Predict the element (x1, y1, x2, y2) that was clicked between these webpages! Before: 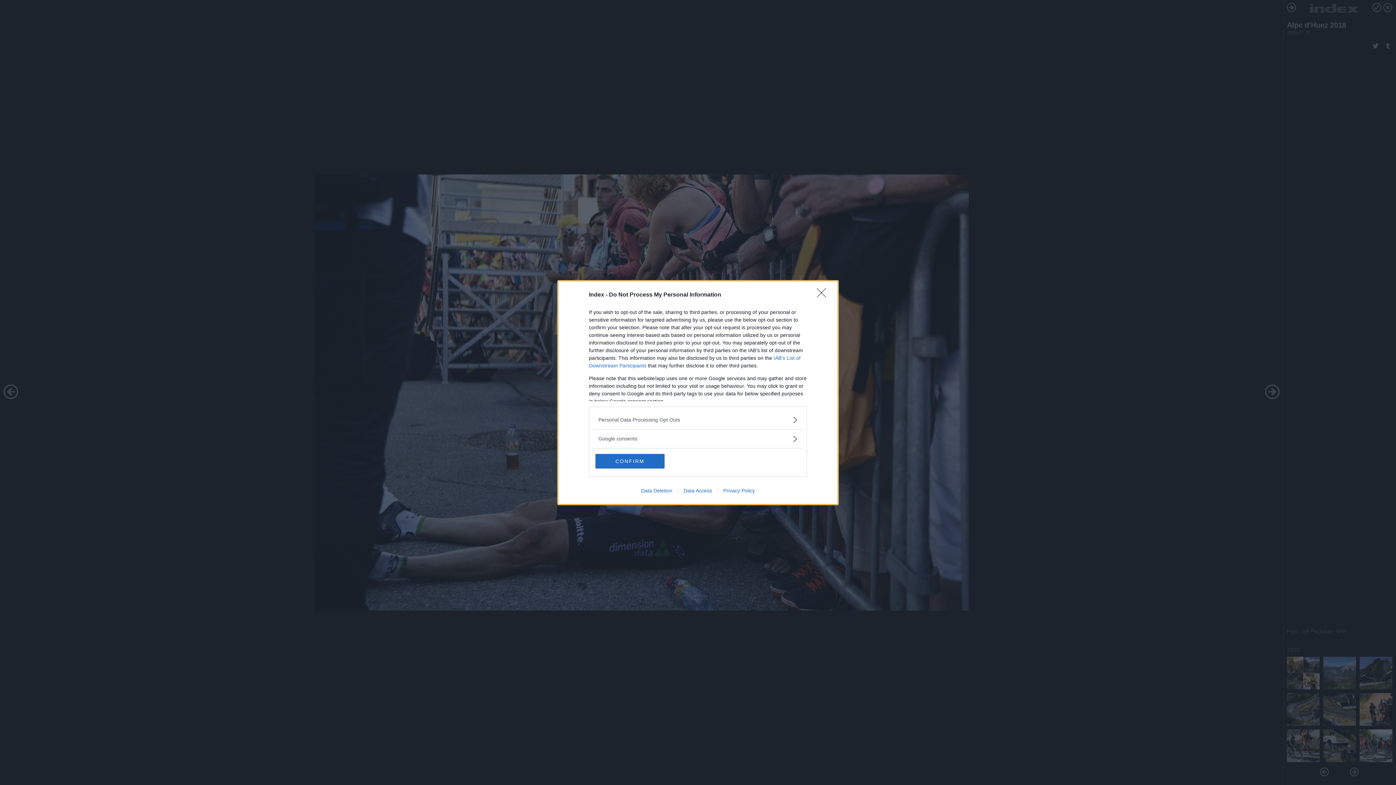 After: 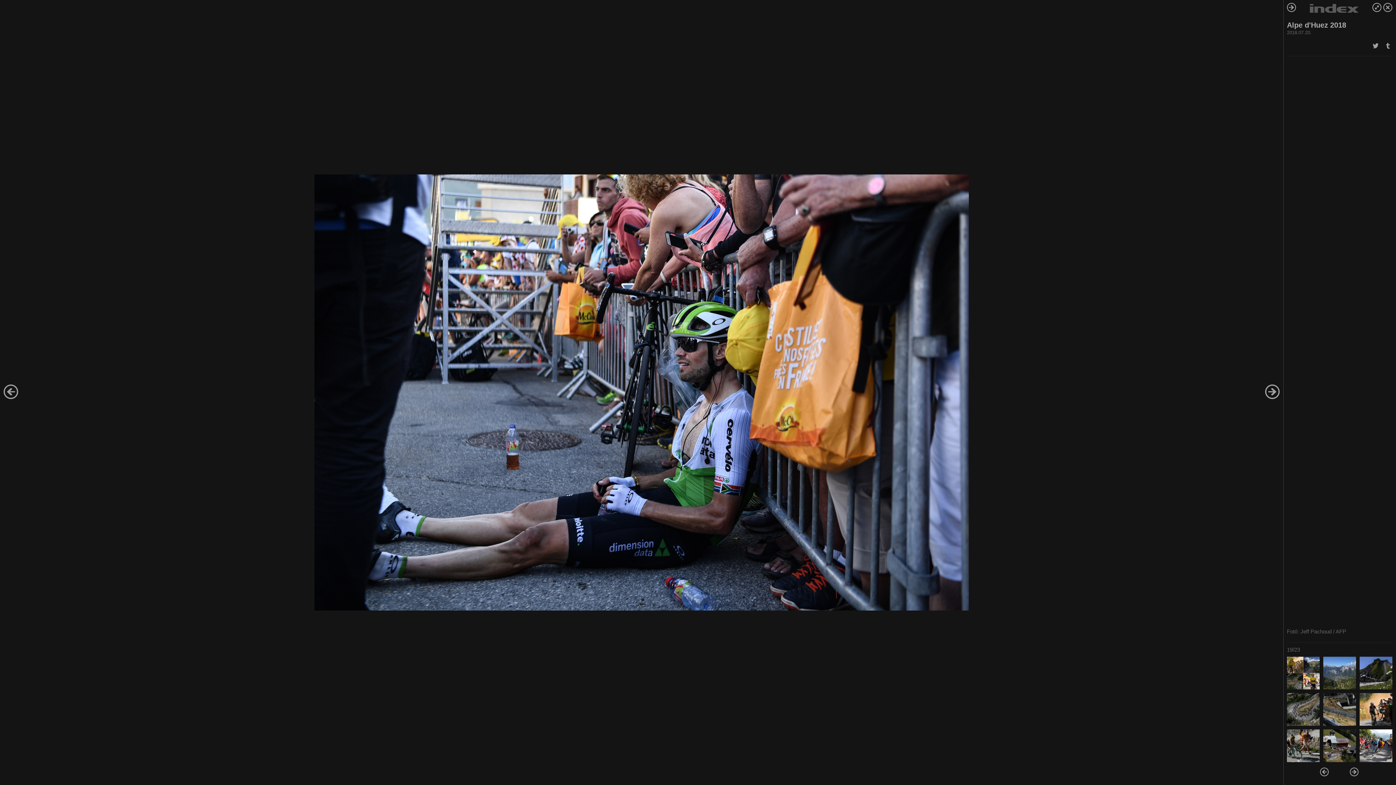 Action: bbox: (817, 288, 830, 302) label: Close